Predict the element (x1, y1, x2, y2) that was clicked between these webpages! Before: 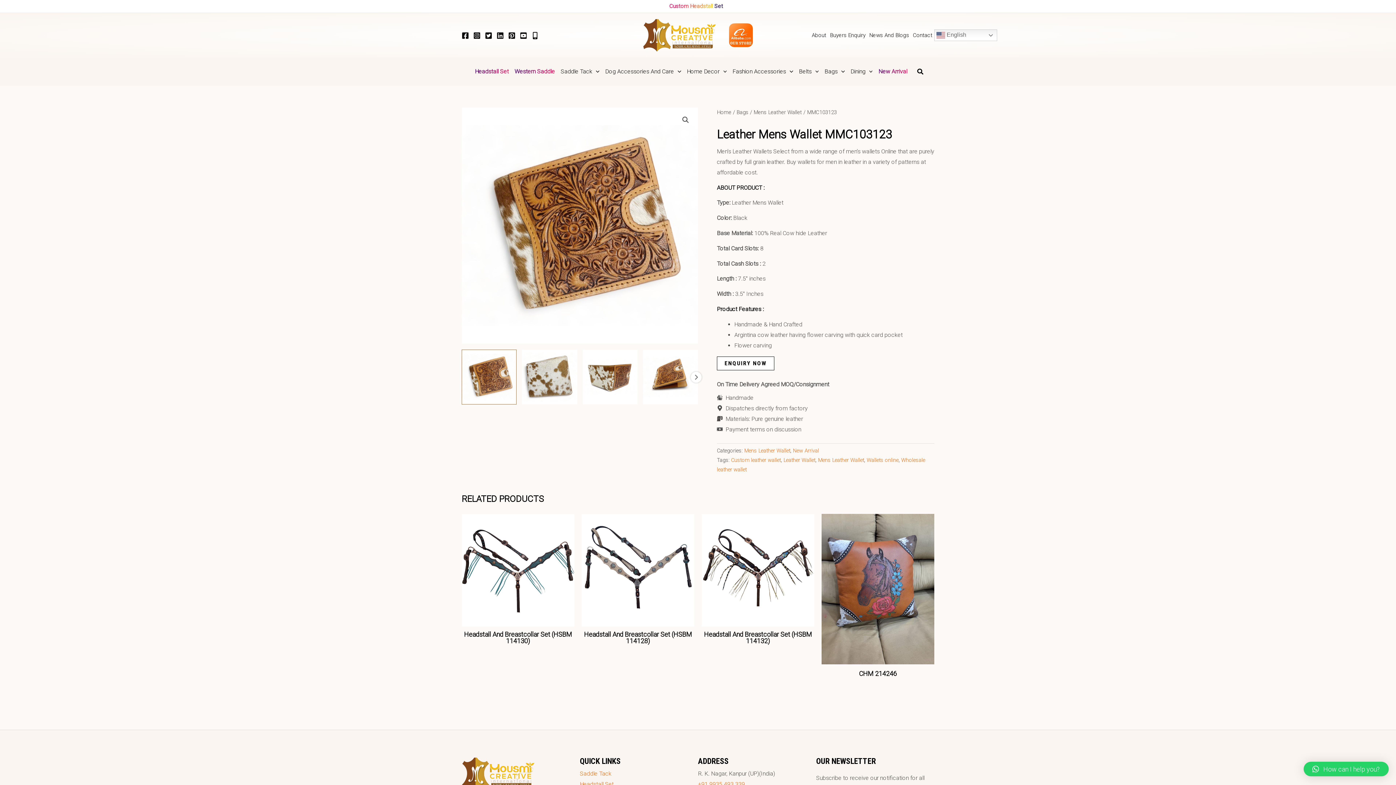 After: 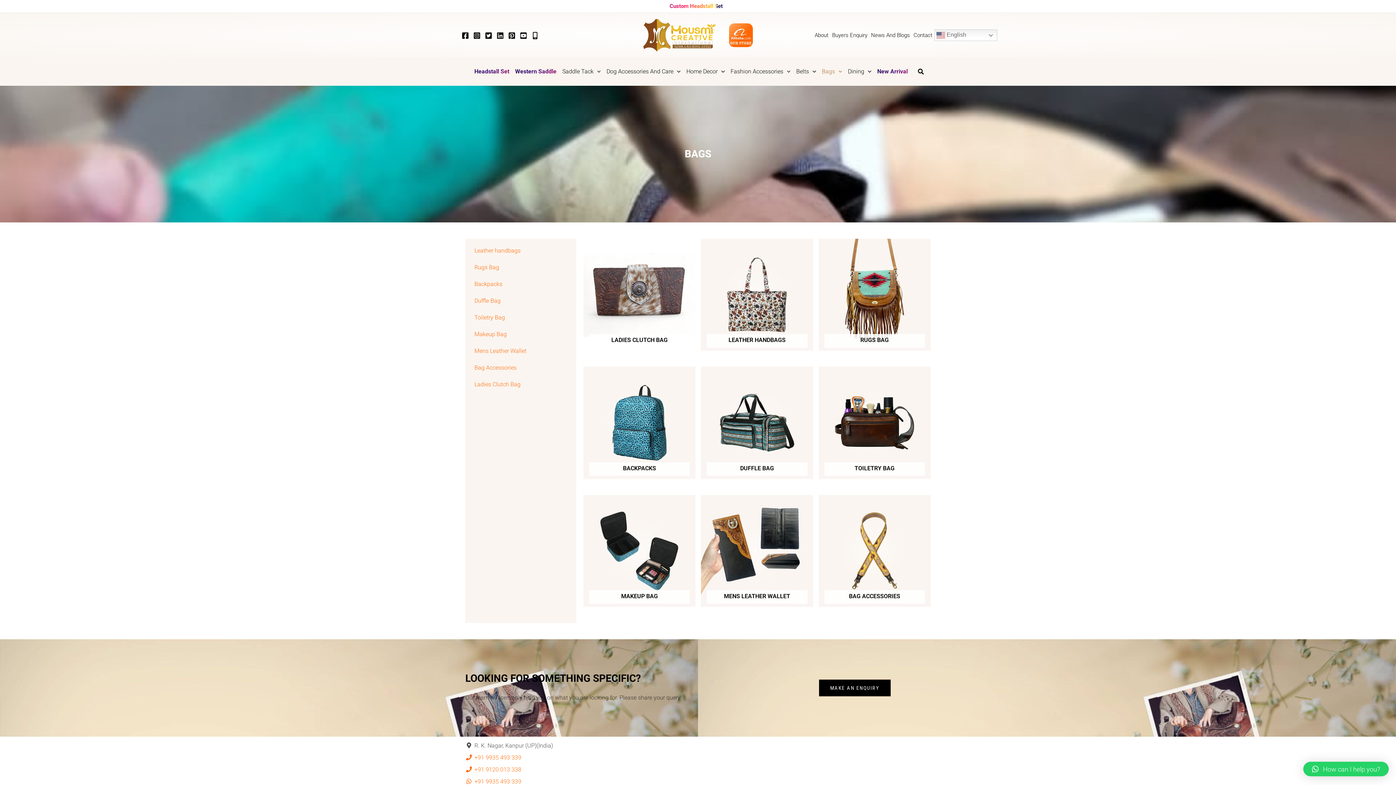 Action: bbox: (821, 57, 847, 85) label: Bags